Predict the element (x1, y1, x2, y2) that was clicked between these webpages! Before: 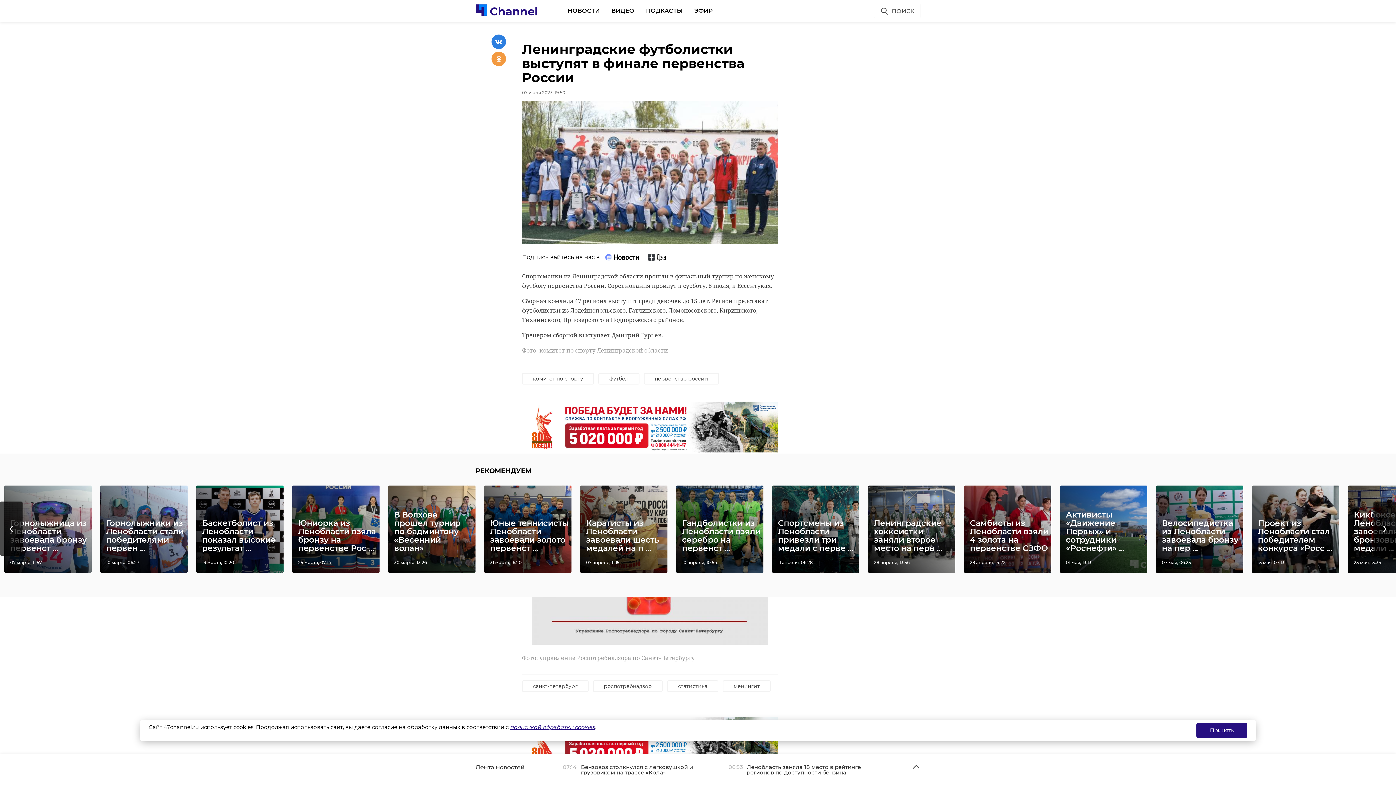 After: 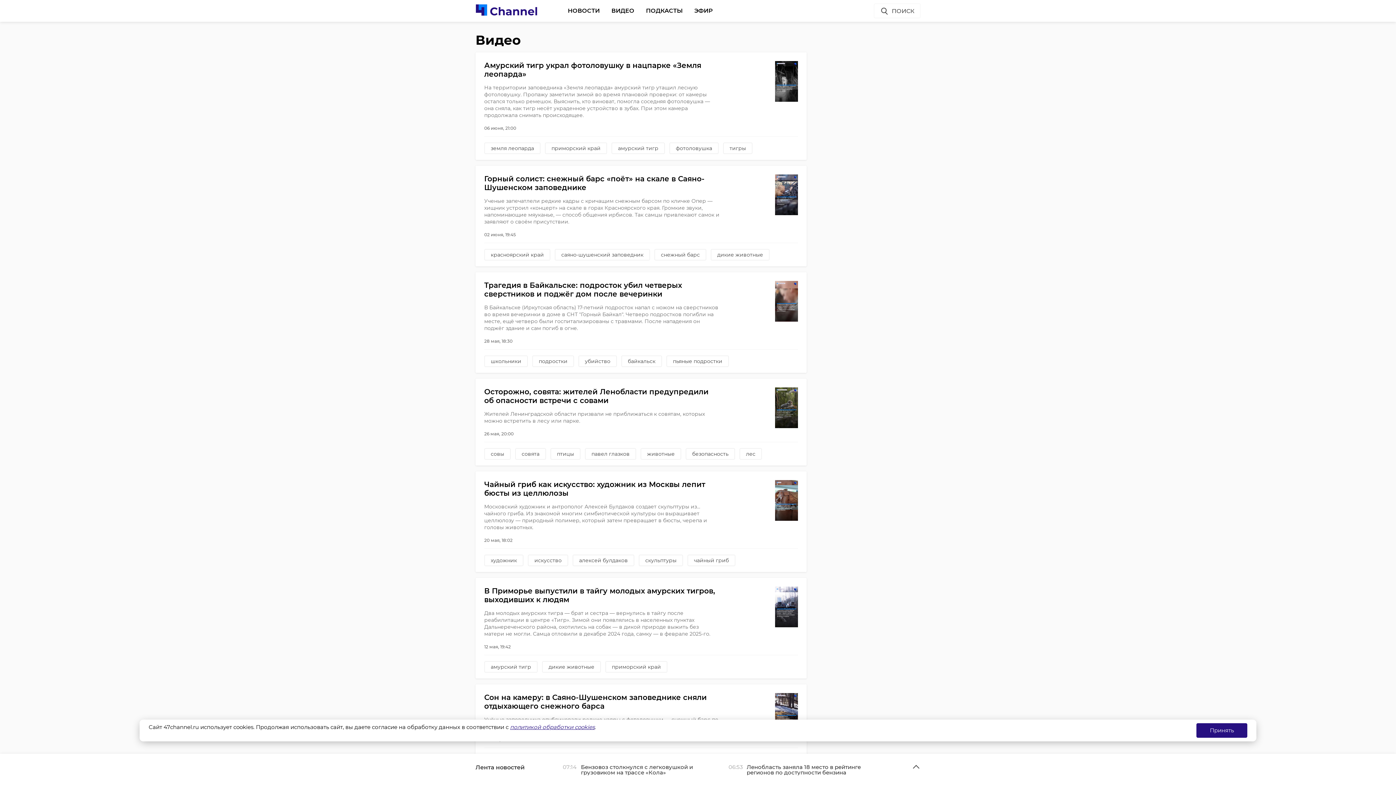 Action: label: ВИДЕО bbox: (611, 3, 634, 17)